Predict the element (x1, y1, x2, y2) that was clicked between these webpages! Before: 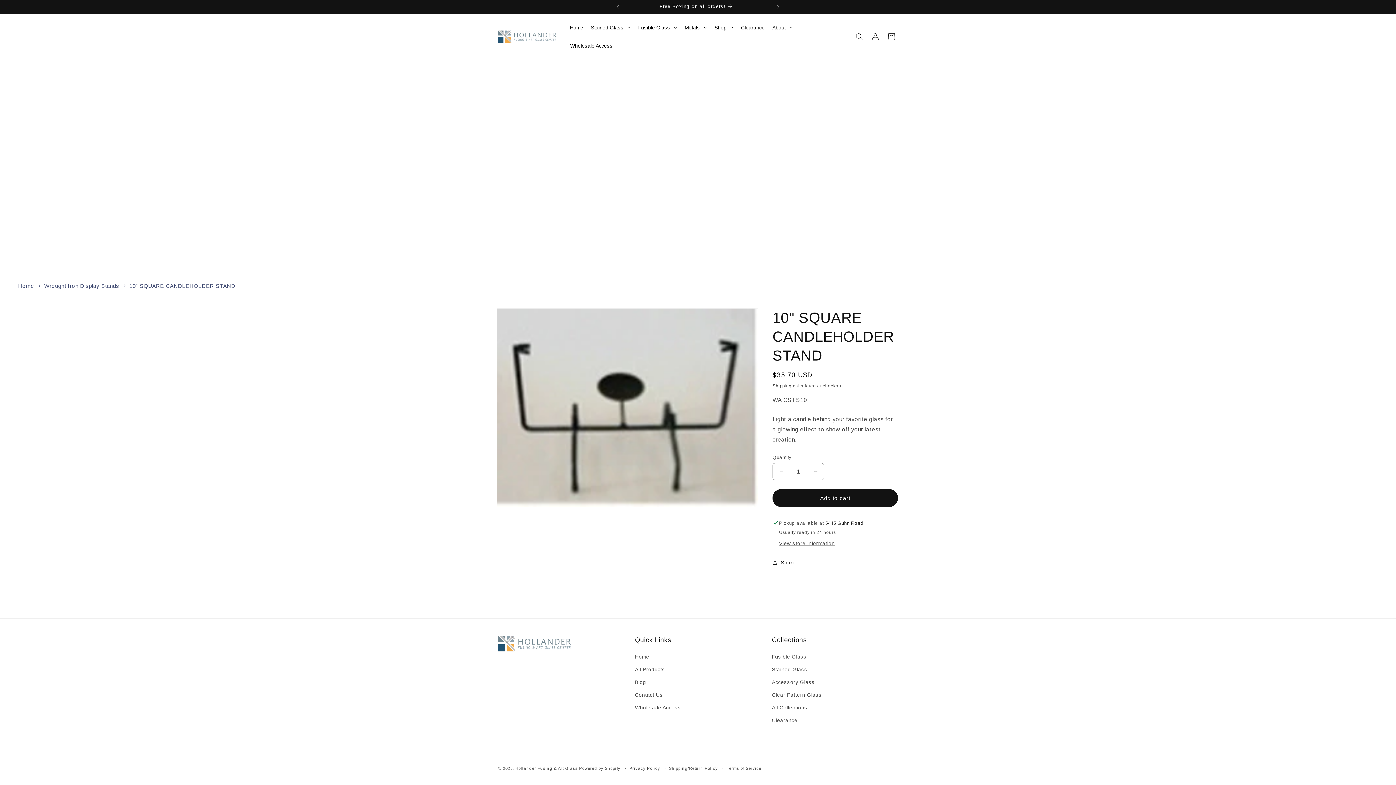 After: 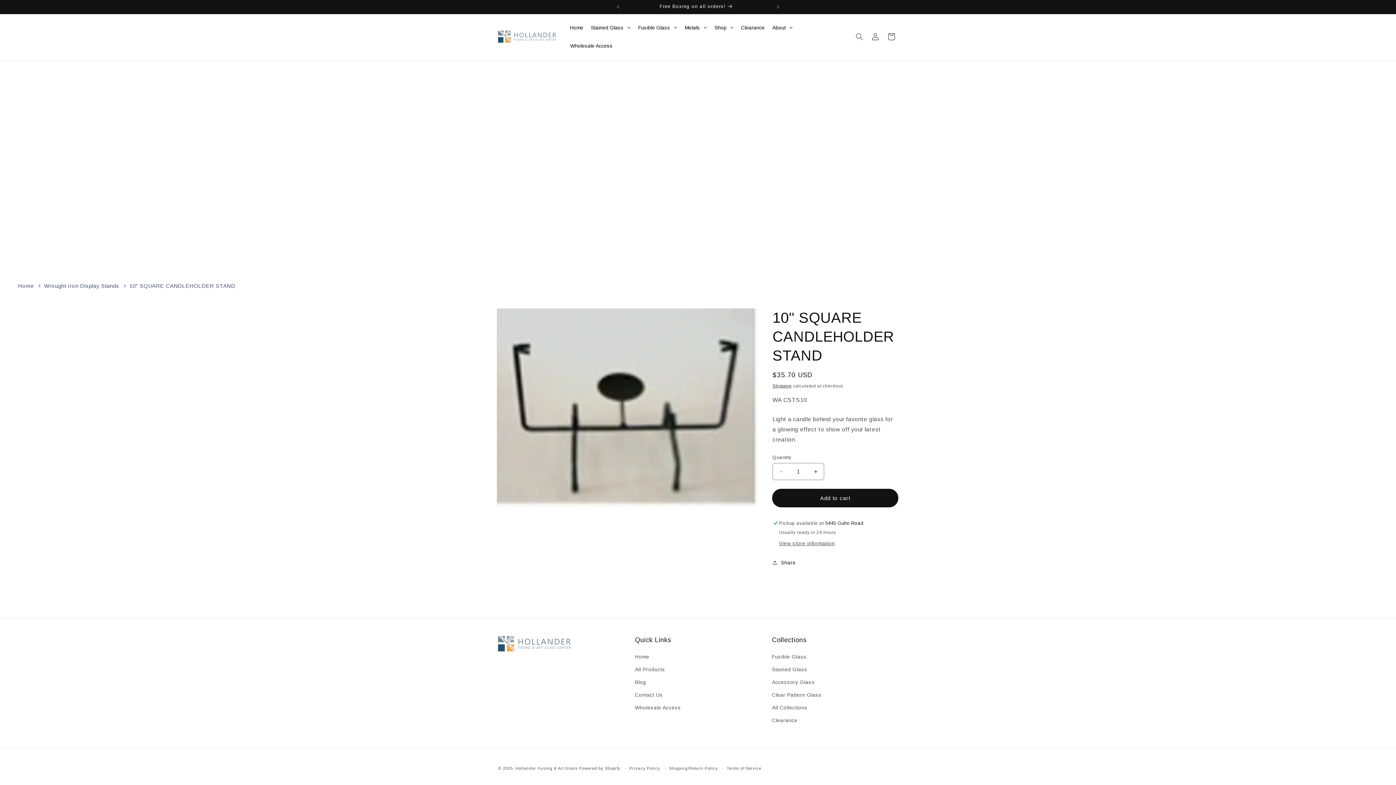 Action: bbox: (772, 489, 898, 507) label: Add to cart